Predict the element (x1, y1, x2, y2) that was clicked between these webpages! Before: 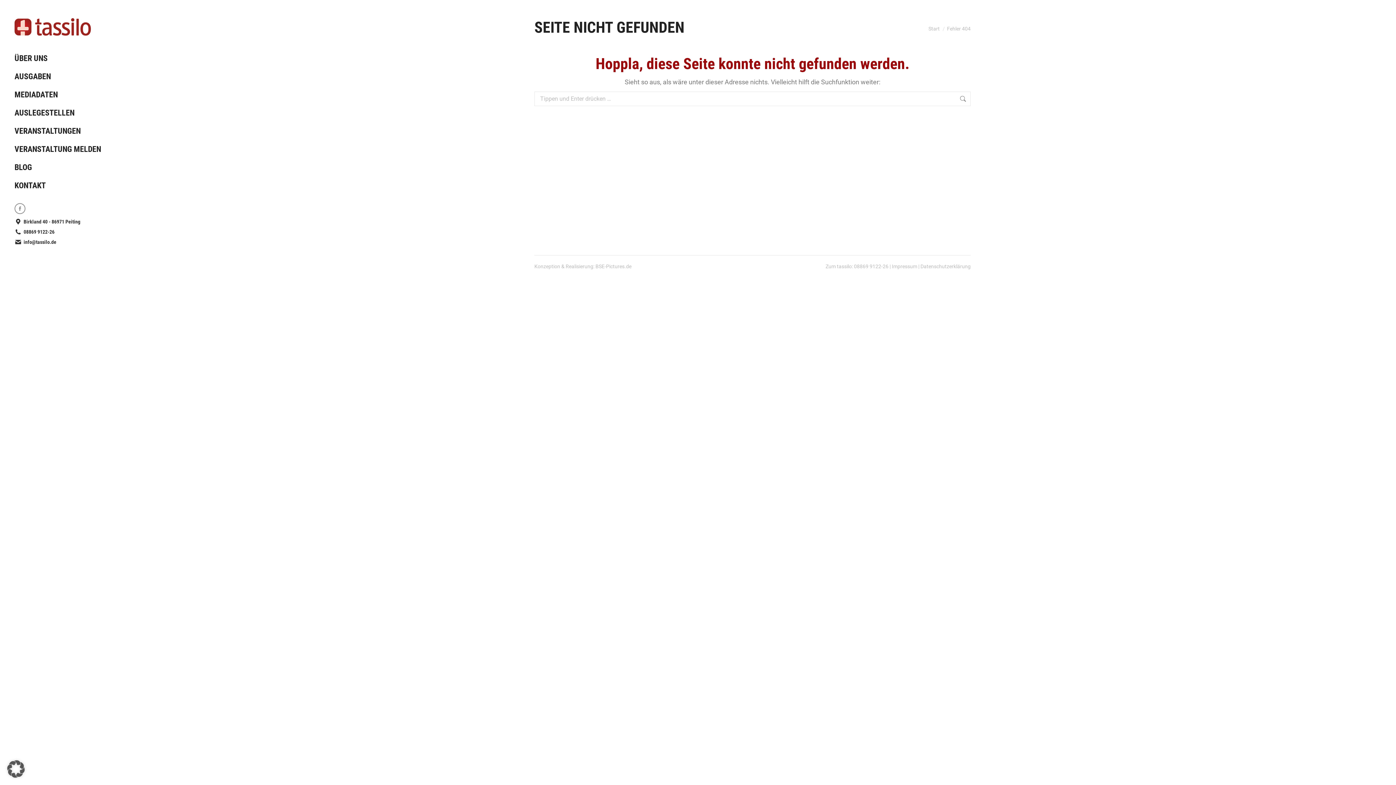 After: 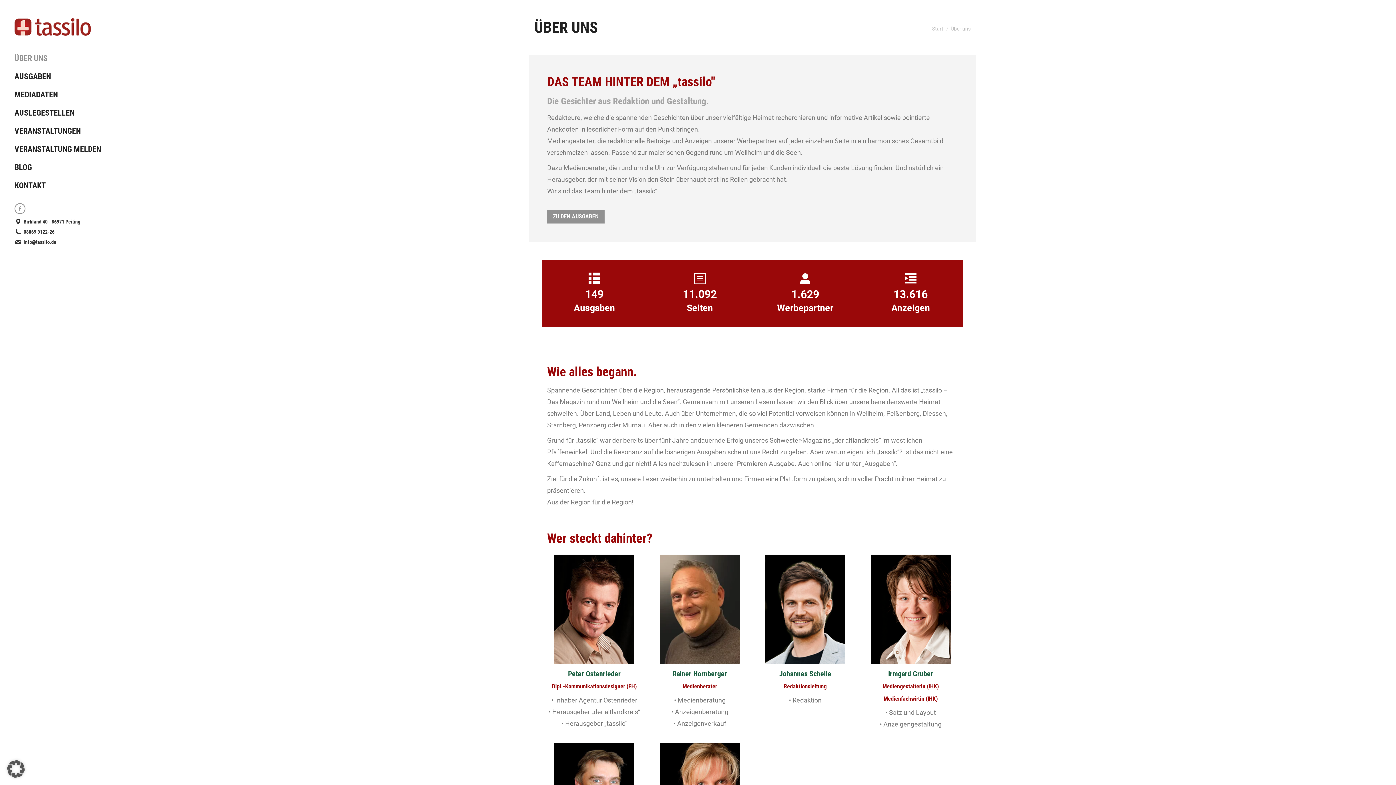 Action: bbox: (14, 49, 109, 67) label: ÜBER UNS